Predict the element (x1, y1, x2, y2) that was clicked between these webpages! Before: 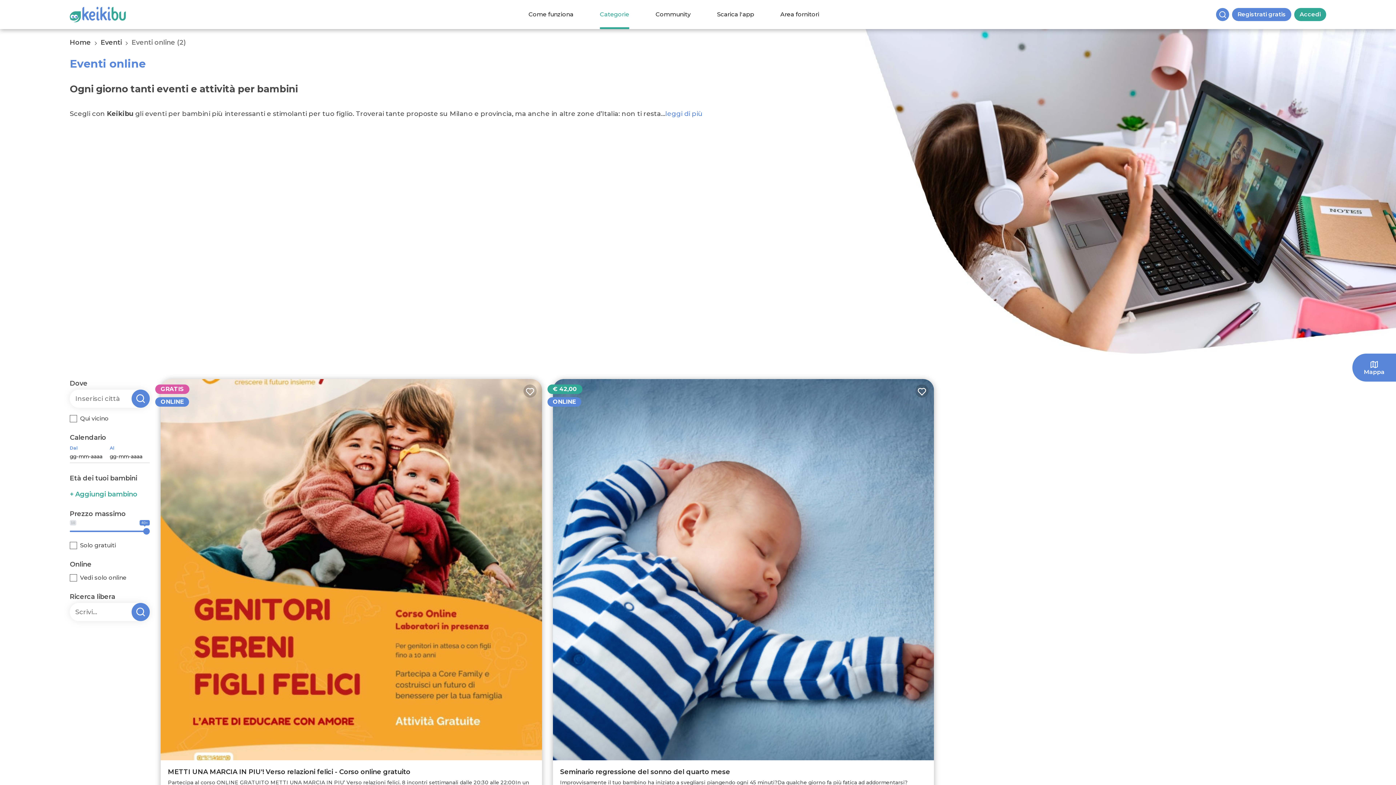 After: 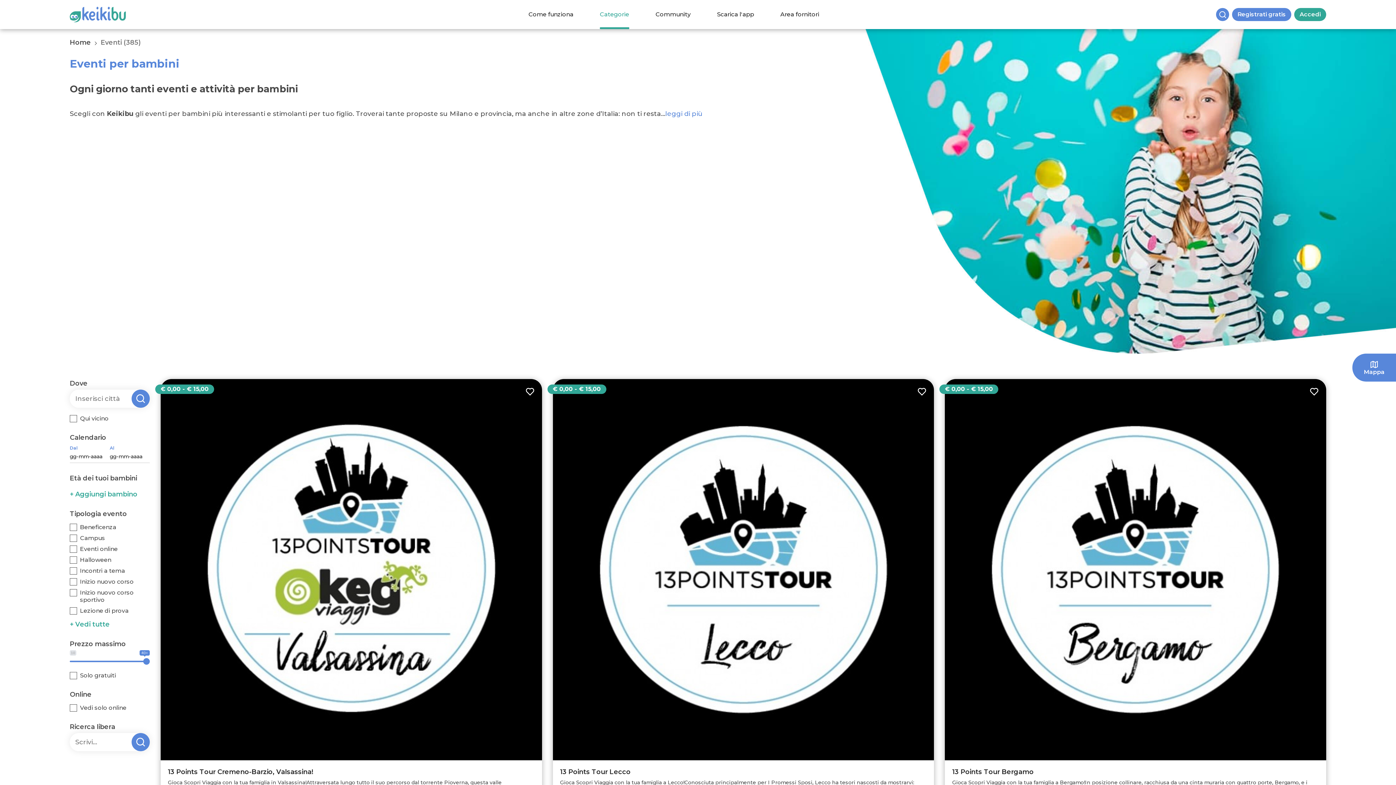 Action: label: Eventi bbox: (100, 38, 121, 46)